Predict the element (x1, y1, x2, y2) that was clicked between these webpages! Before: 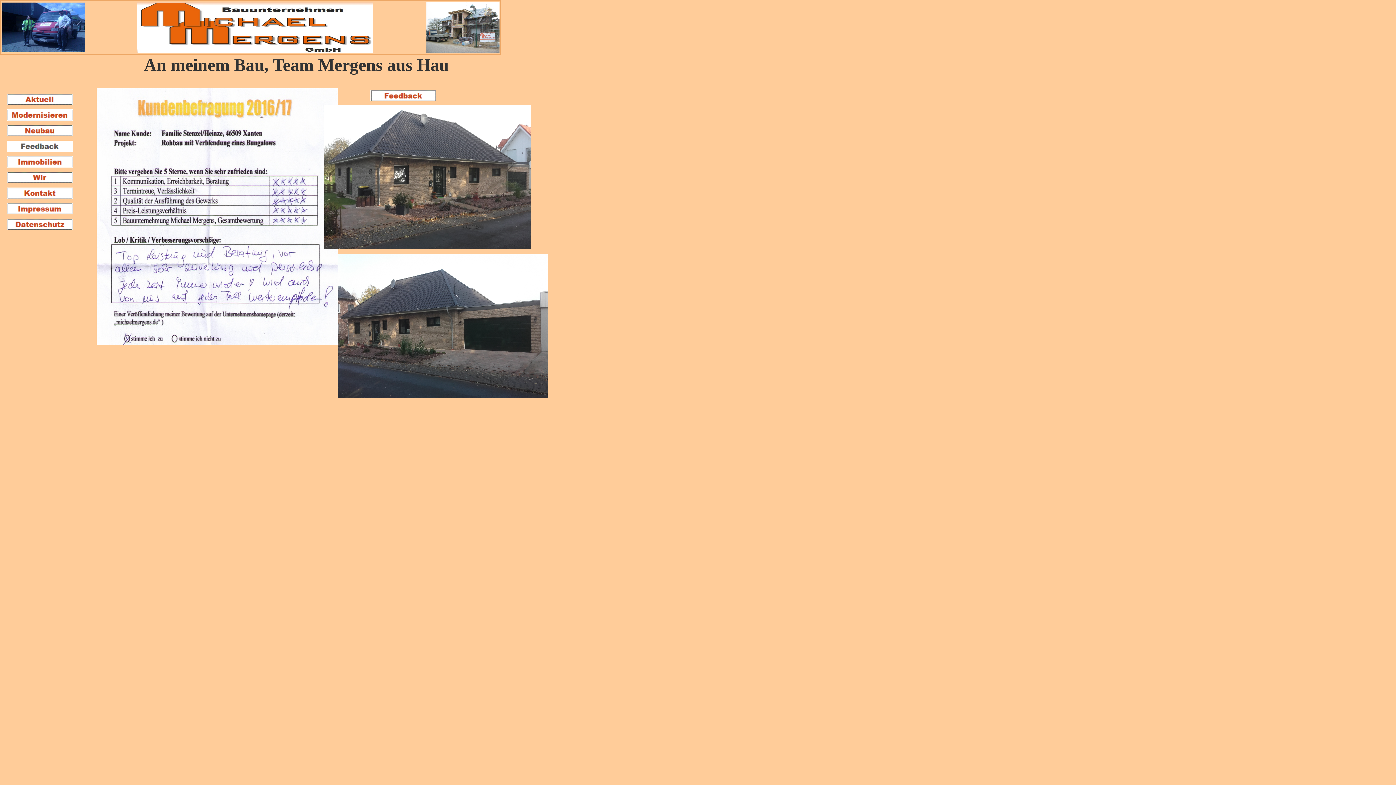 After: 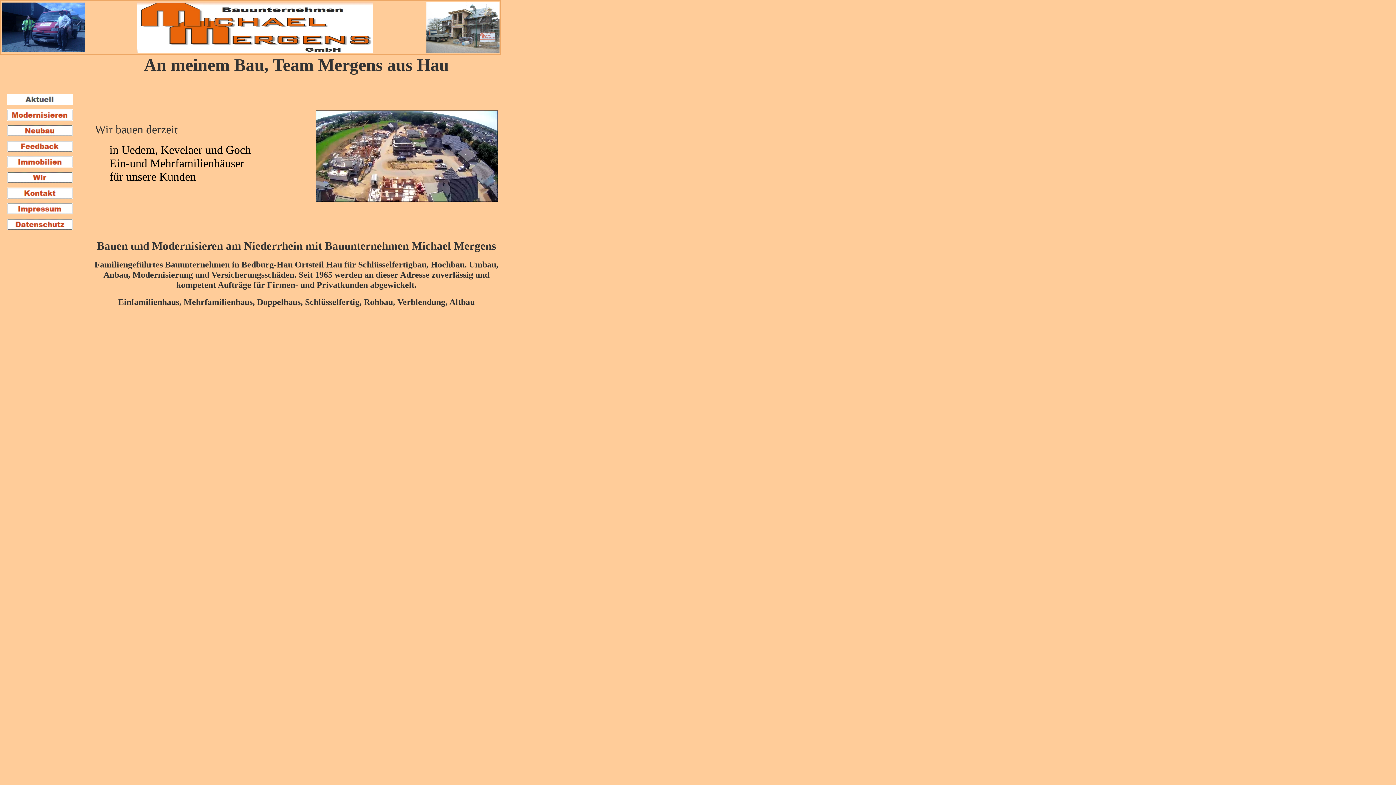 Action: bbox: (6, 93, 72, 105)